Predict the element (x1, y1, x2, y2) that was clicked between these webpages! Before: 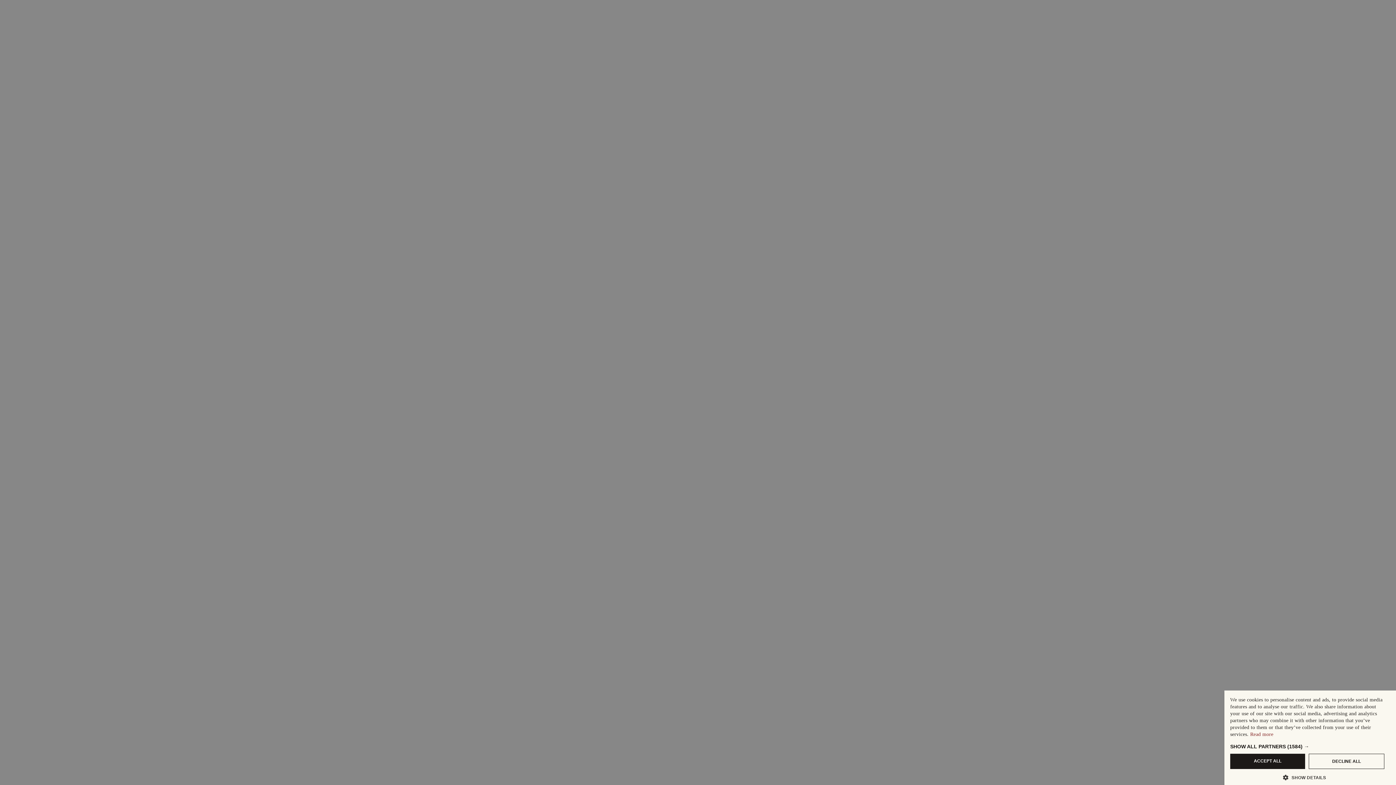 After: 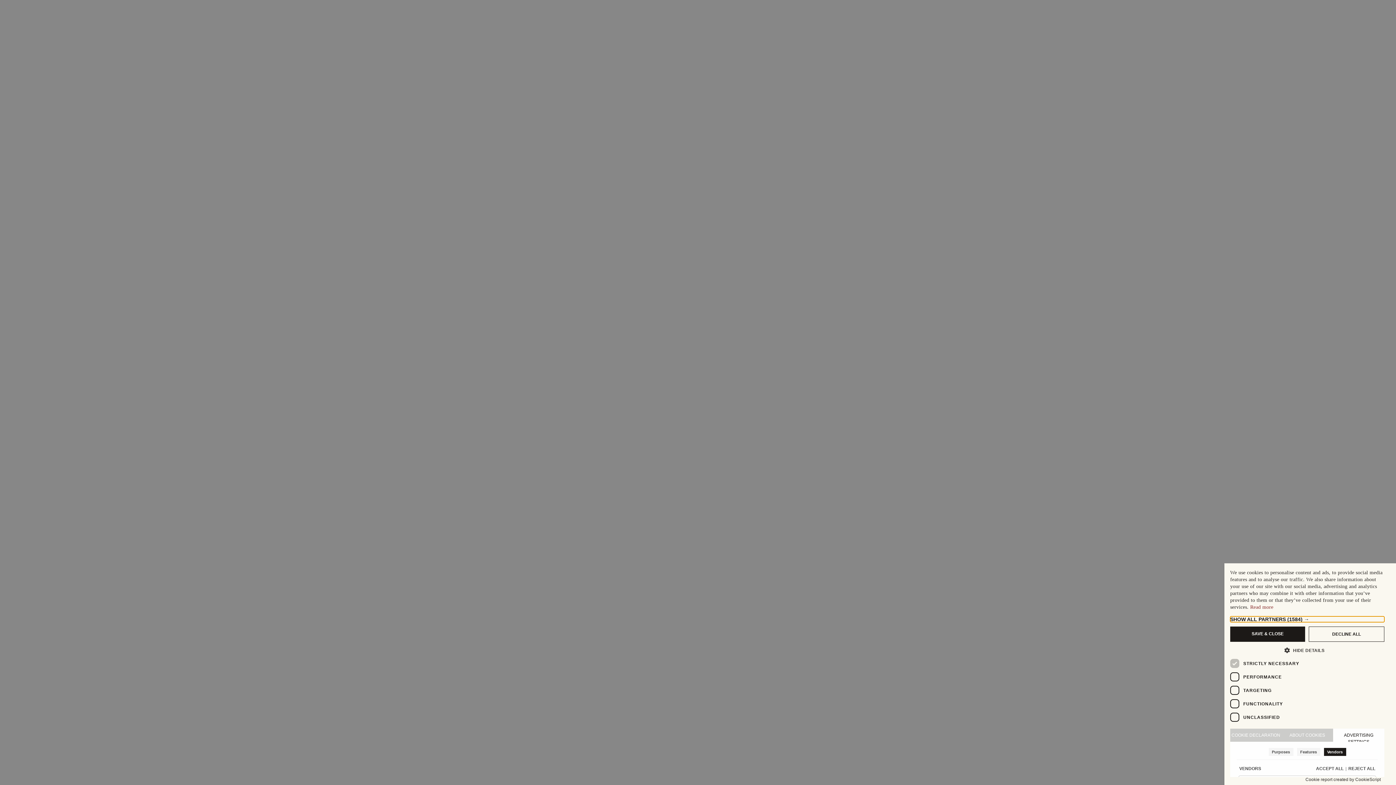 Action: label: SHOW ALL PARTNERS (1584) → bbox: (1230, 744, 1384, 749)